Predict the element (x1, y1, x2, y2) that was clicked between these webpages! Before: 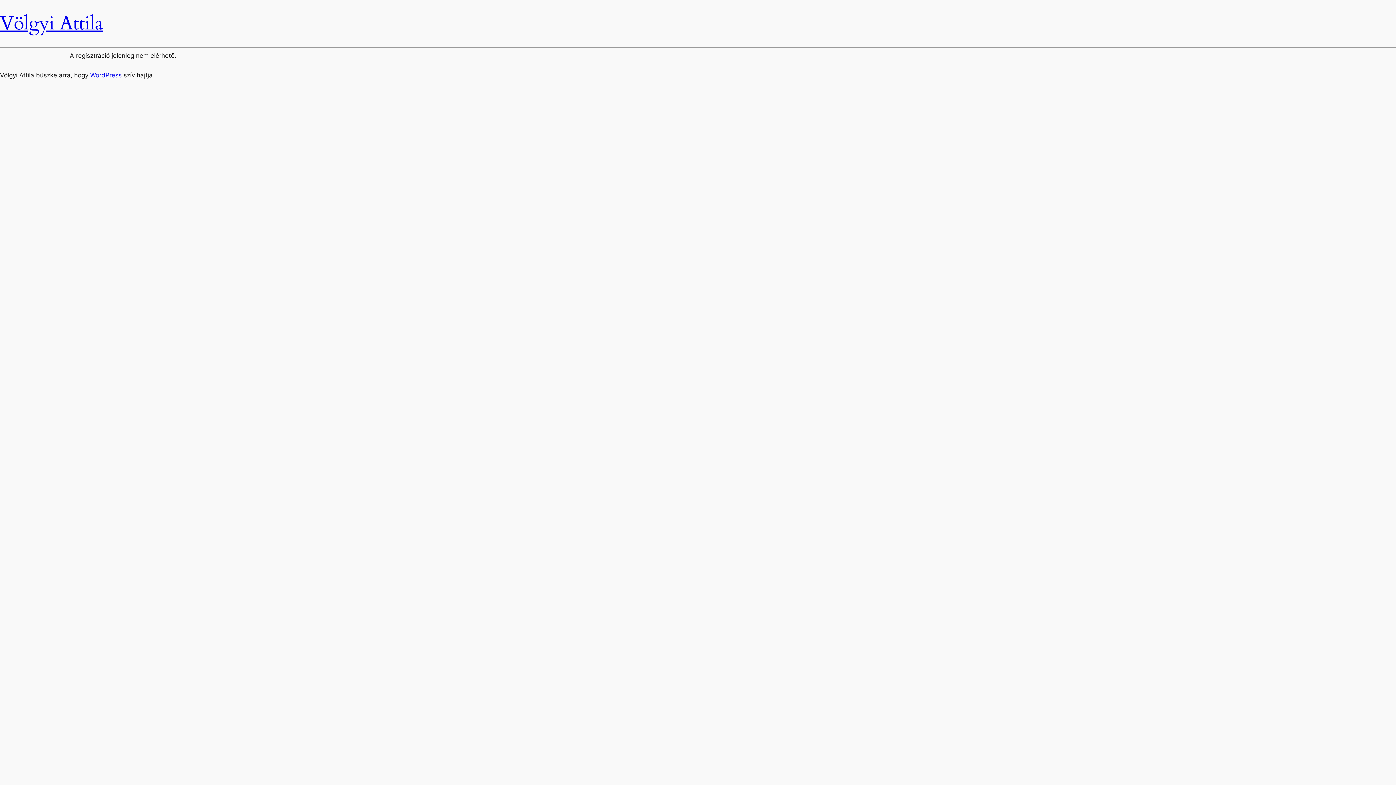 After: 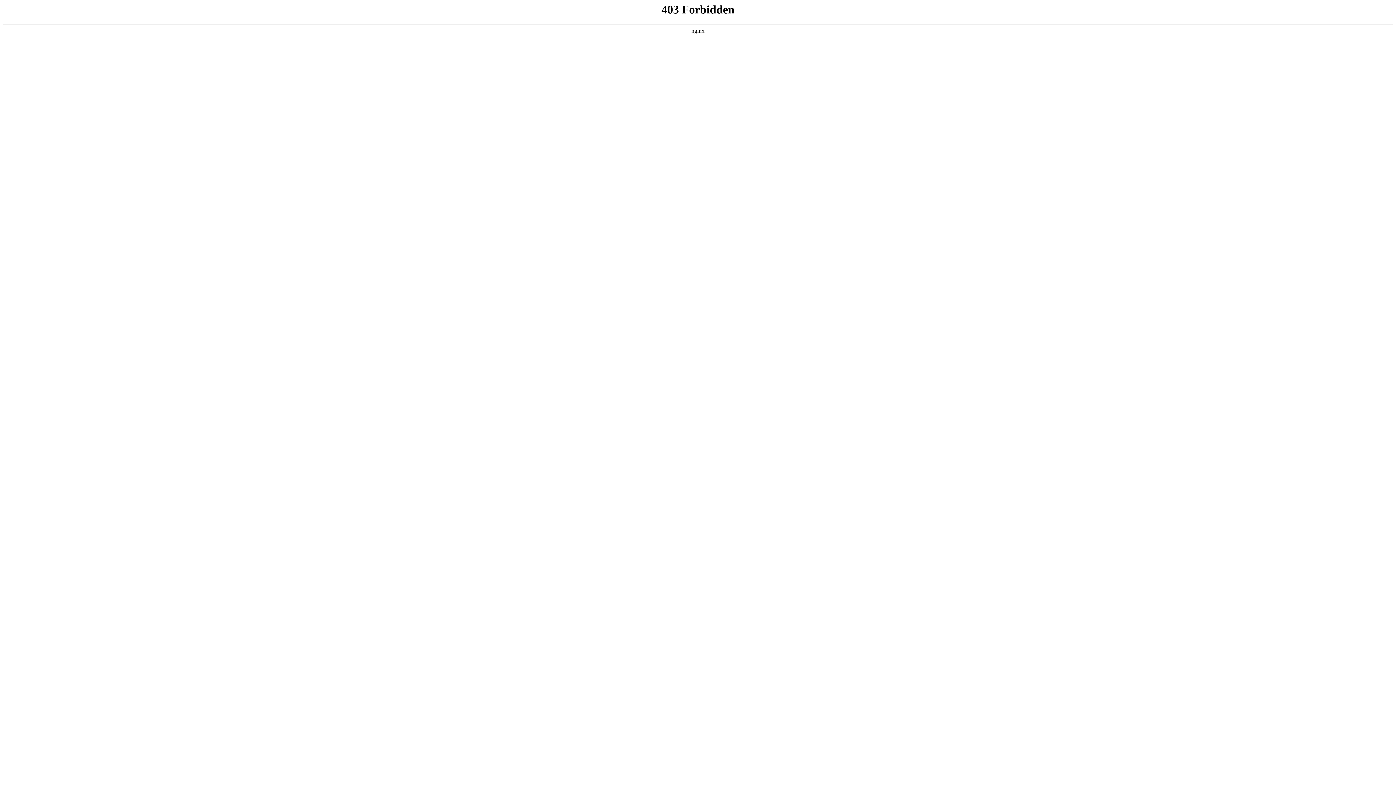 Action: label: WordPress bbox: (90, 71, 121, 78)